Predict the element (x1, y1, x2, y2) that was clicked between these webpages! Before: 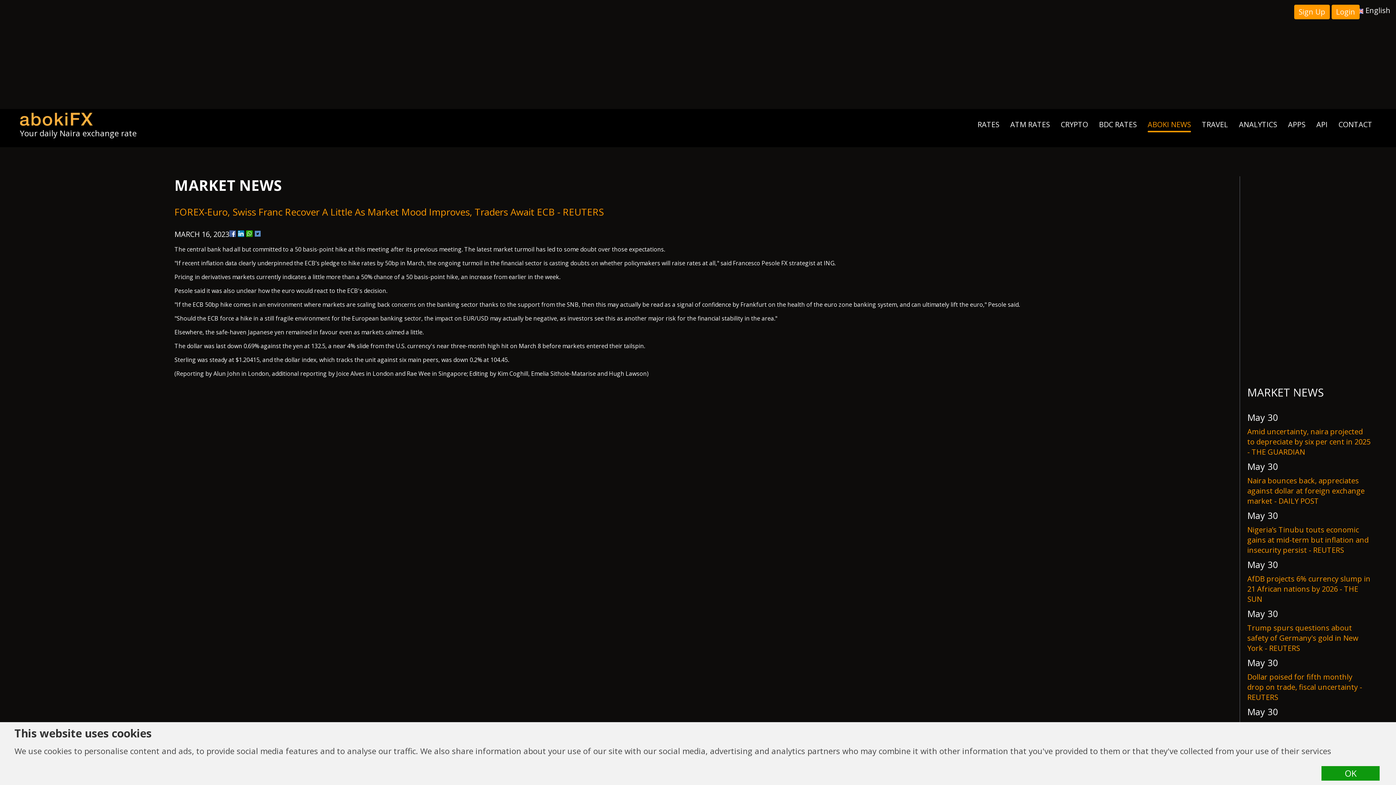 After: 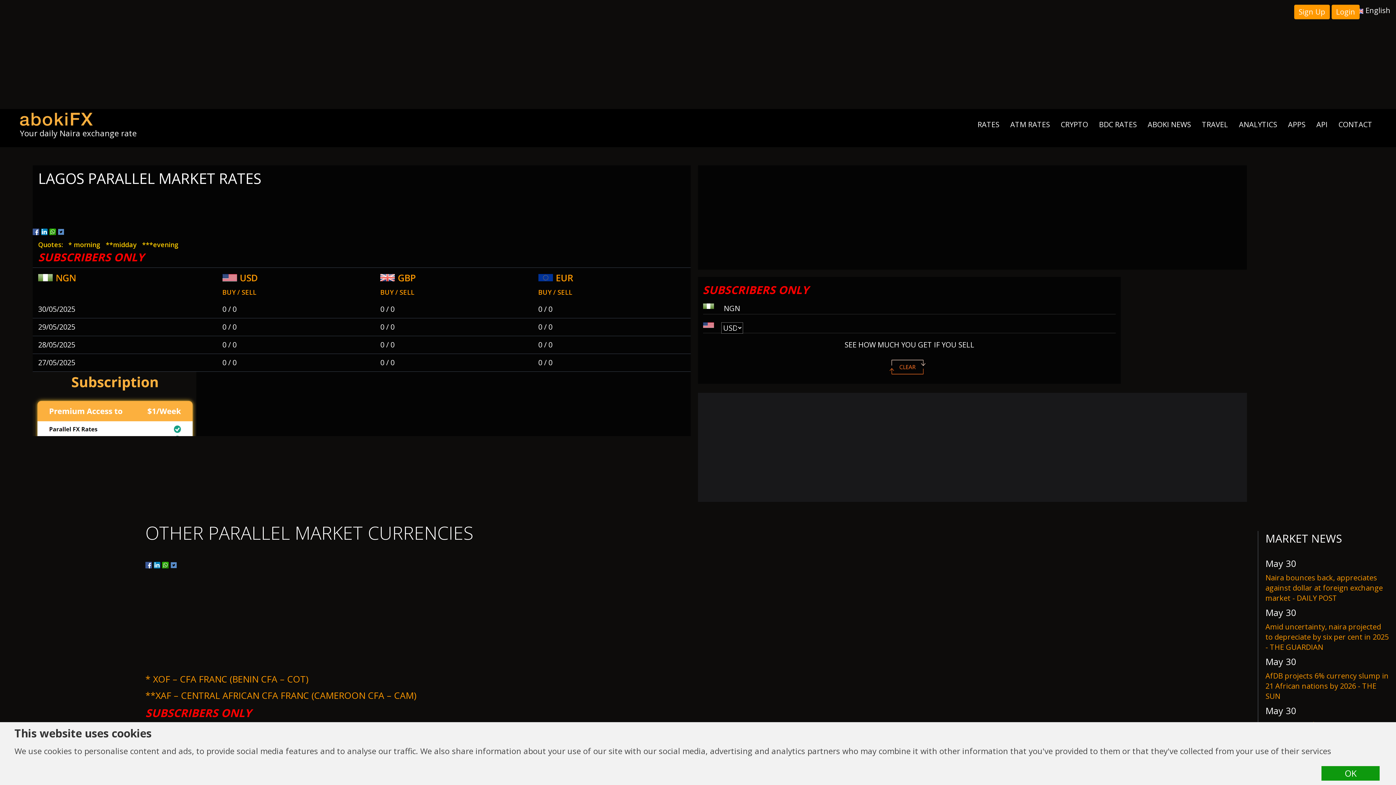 Action: label: RATES bbox: (977, 118, 999, 131)